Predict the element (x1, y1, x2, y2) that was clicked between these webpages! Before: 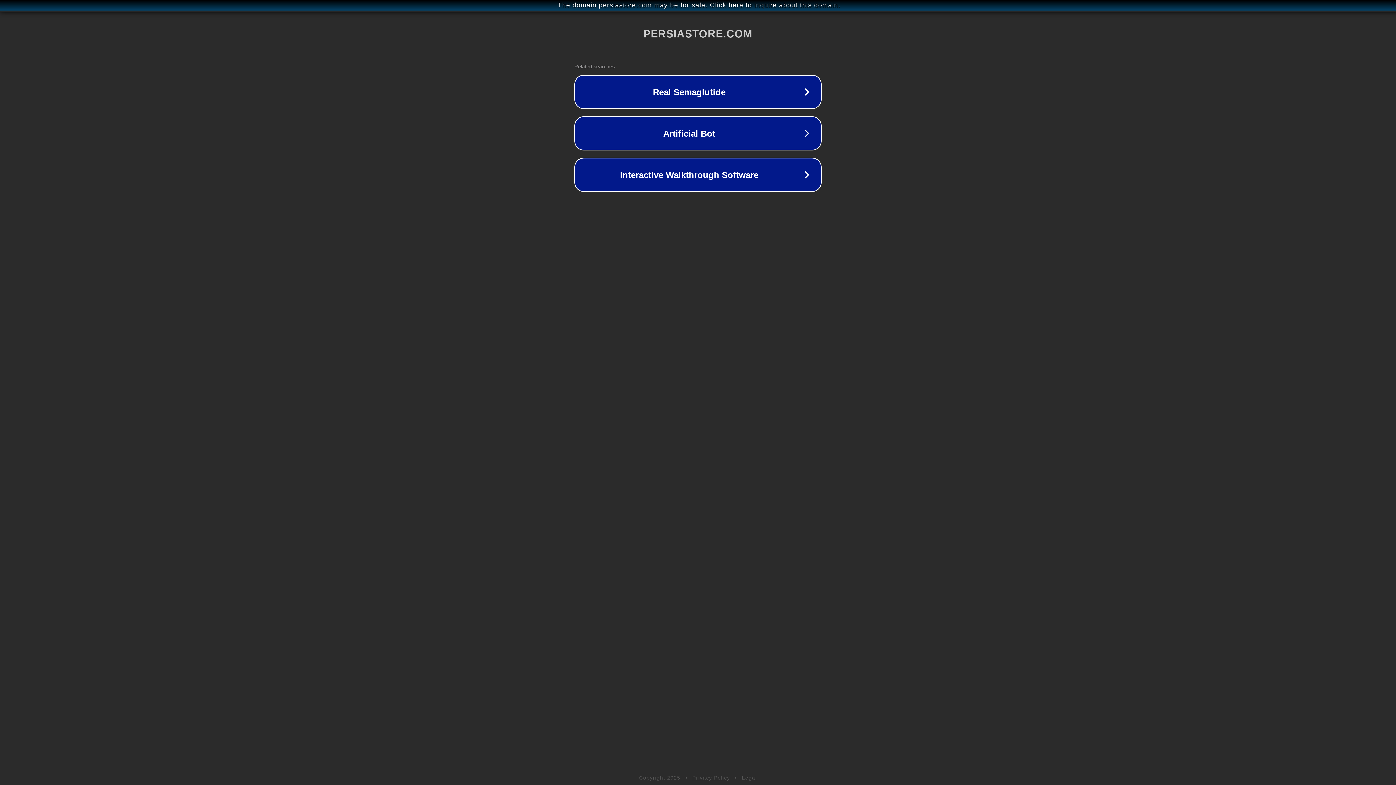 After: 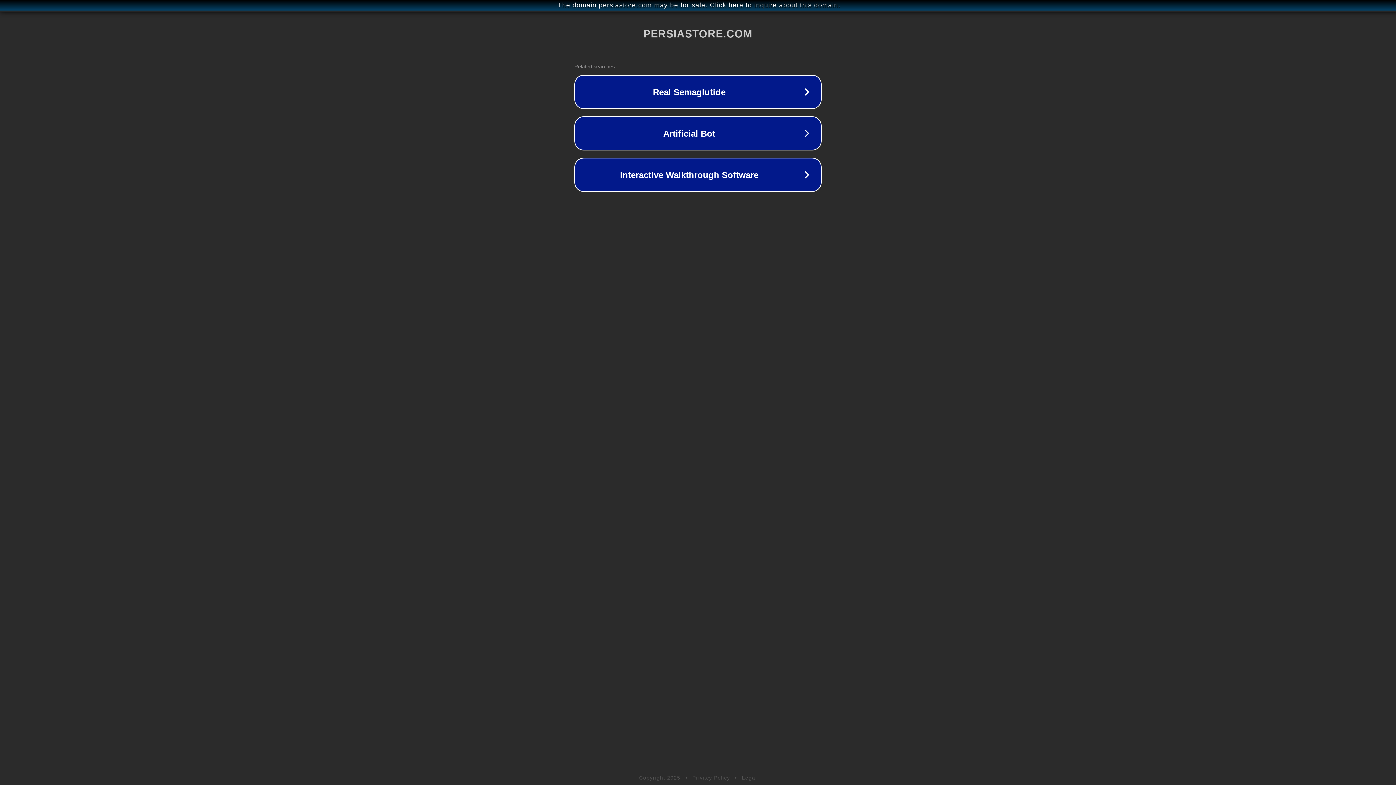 Action: label: Legal bbox: (742, 775, 757, 781)